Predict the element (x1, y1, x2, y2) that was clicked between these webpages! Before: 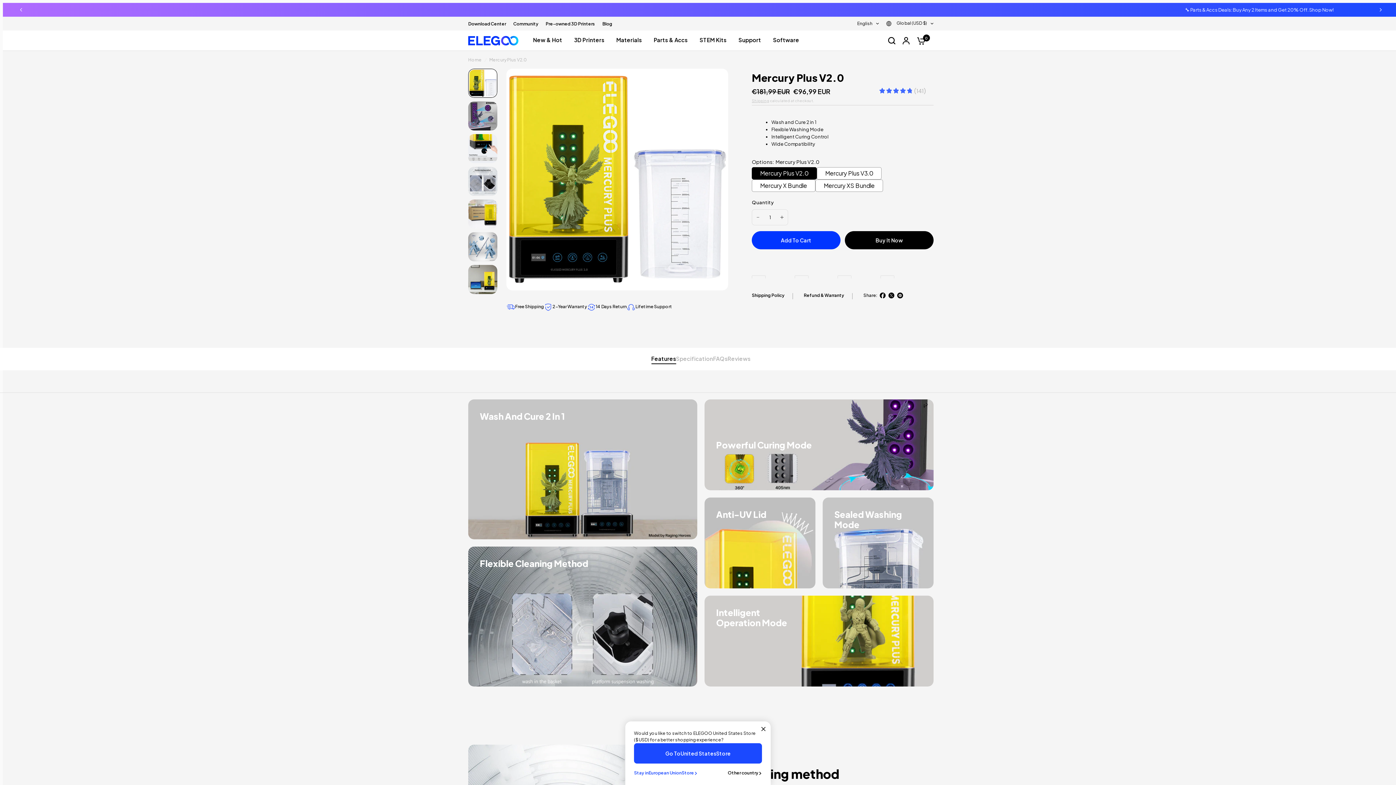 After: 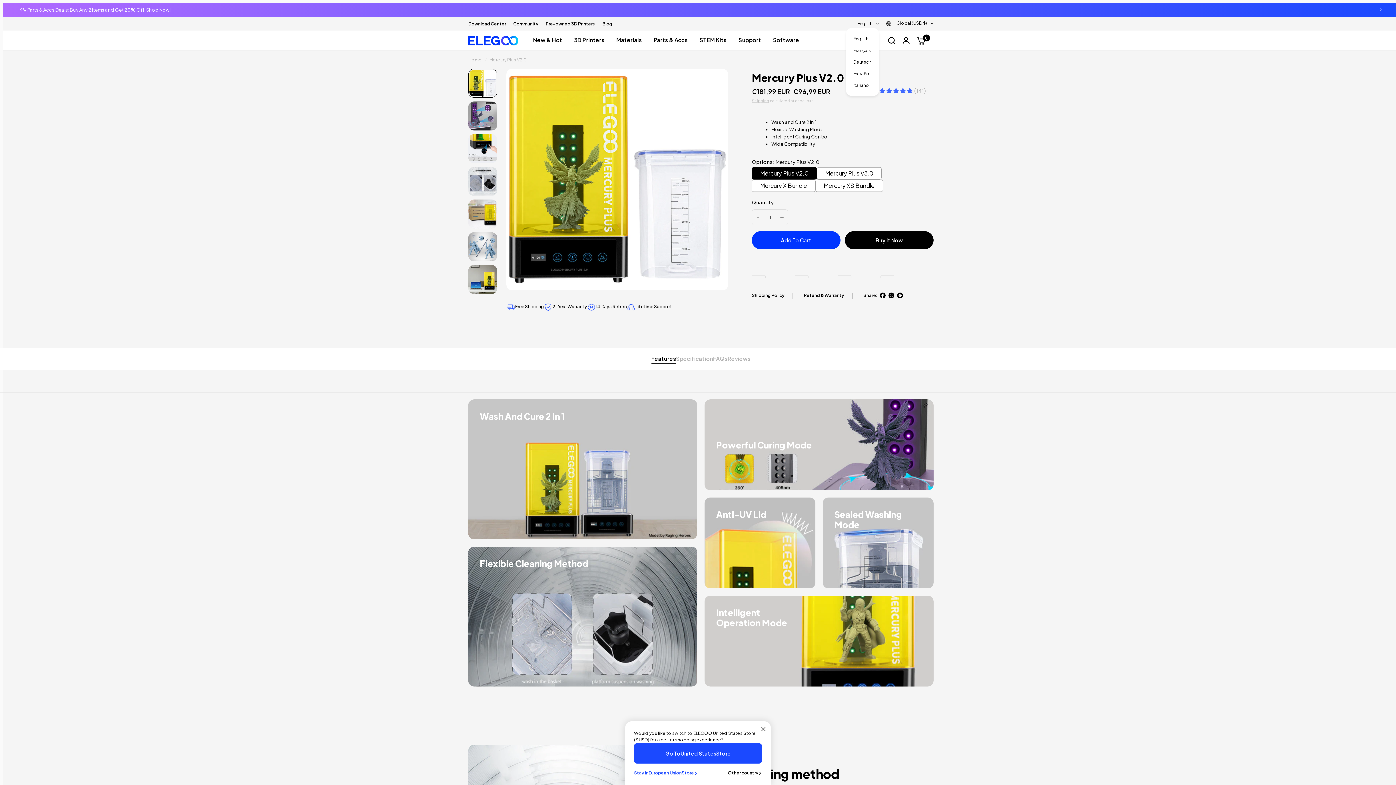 Action: label: English bbox: (857, 19, 879, 28)